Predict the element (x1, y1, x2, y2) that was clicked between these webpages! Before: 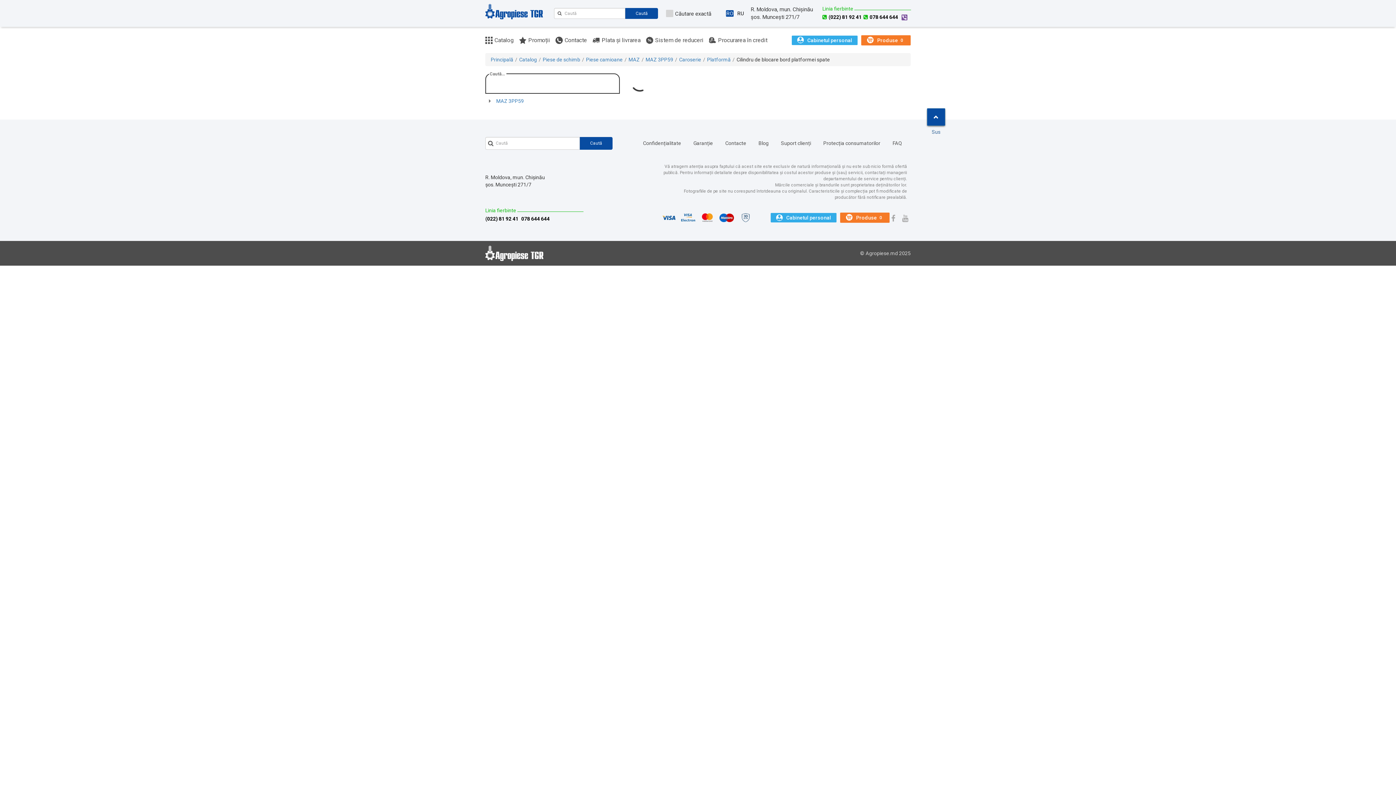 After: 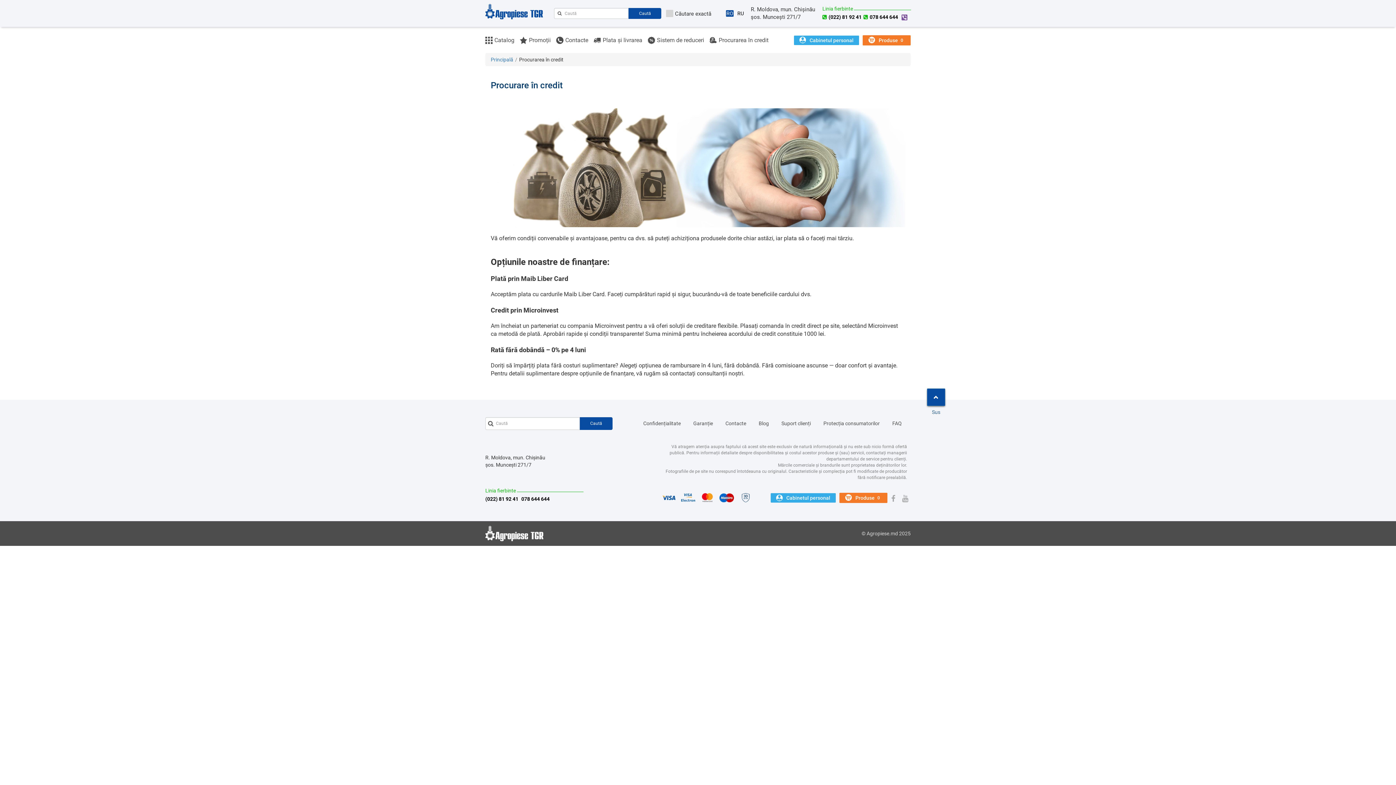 Action: label: Procurarea în credit bbox: (709, 36, 767, 44)